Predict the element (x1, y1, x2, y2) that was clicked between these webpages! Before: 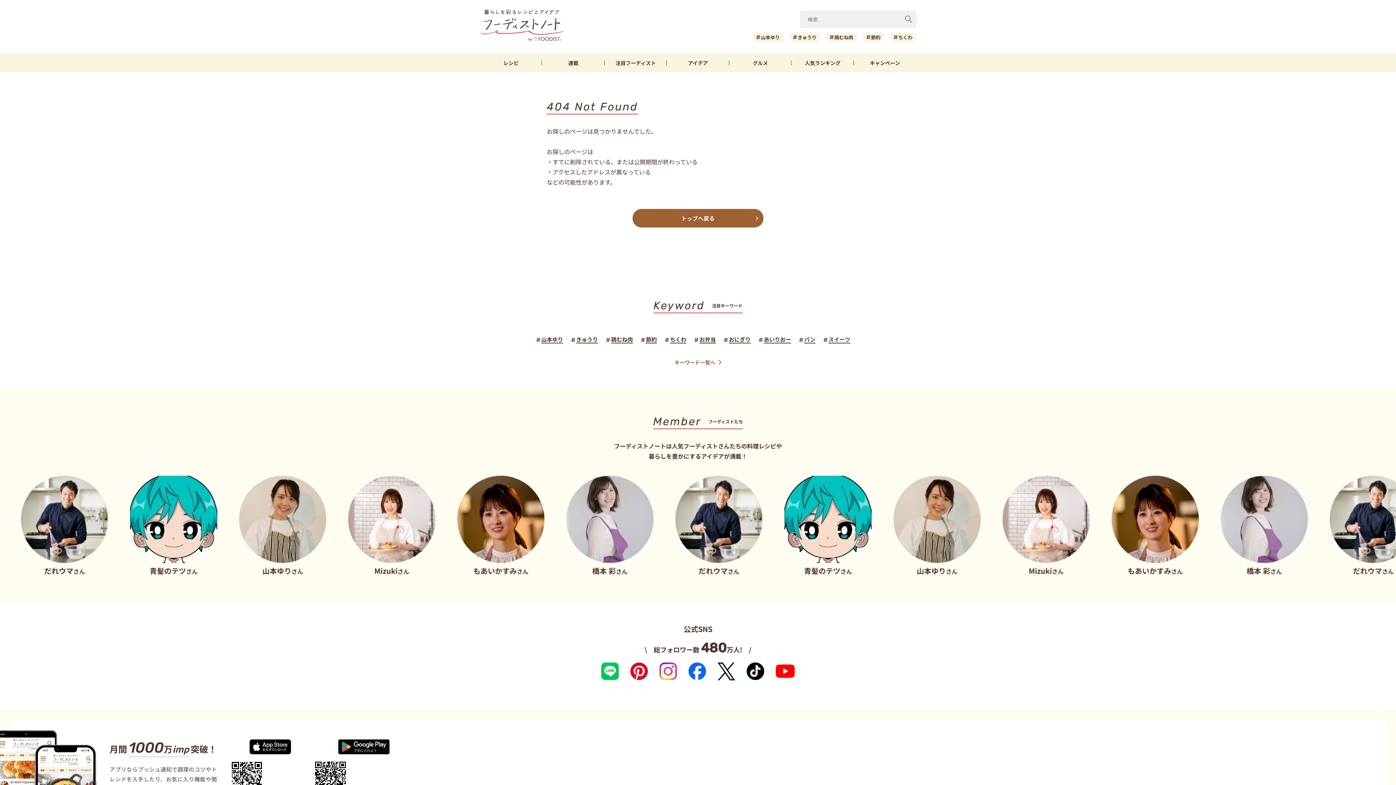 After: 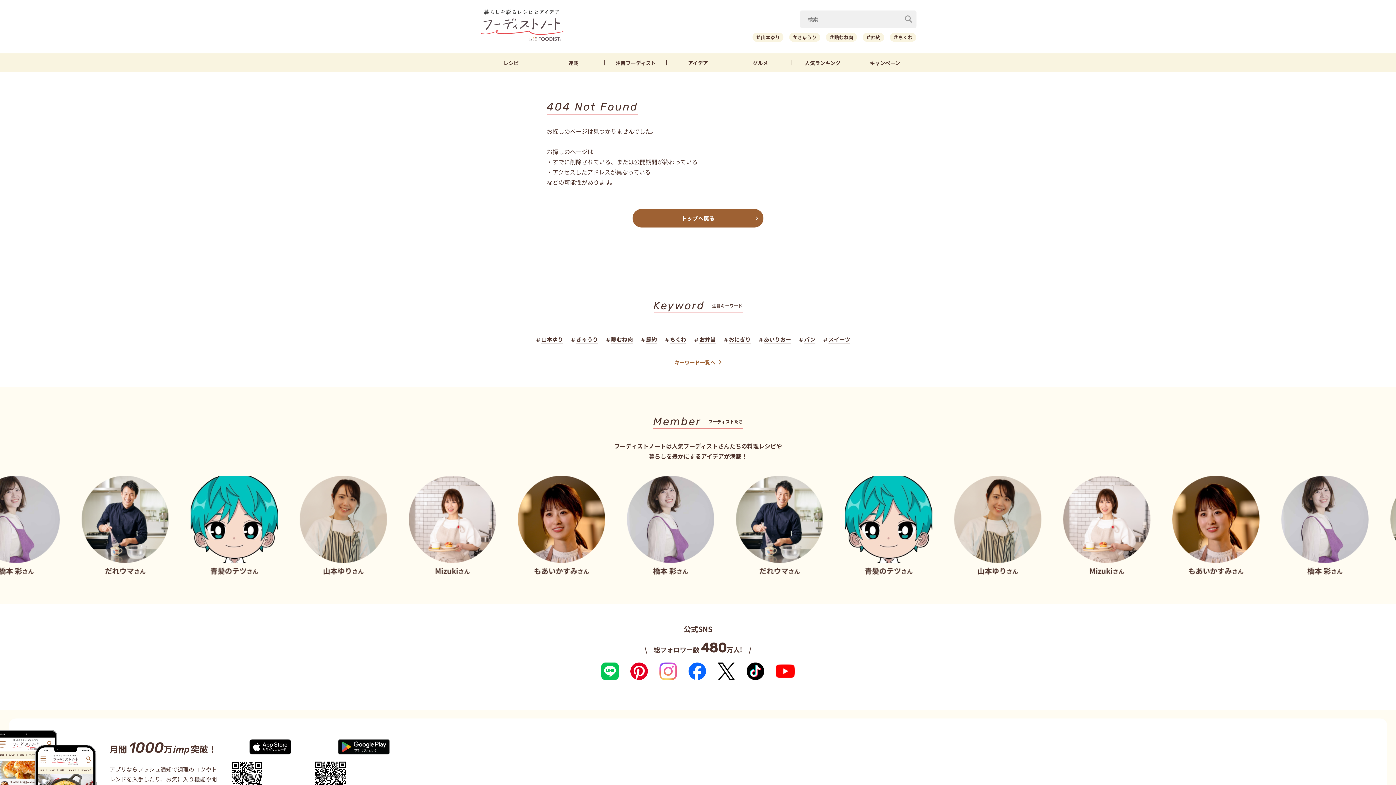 Action: bbox: (659, 663, 677, 680)